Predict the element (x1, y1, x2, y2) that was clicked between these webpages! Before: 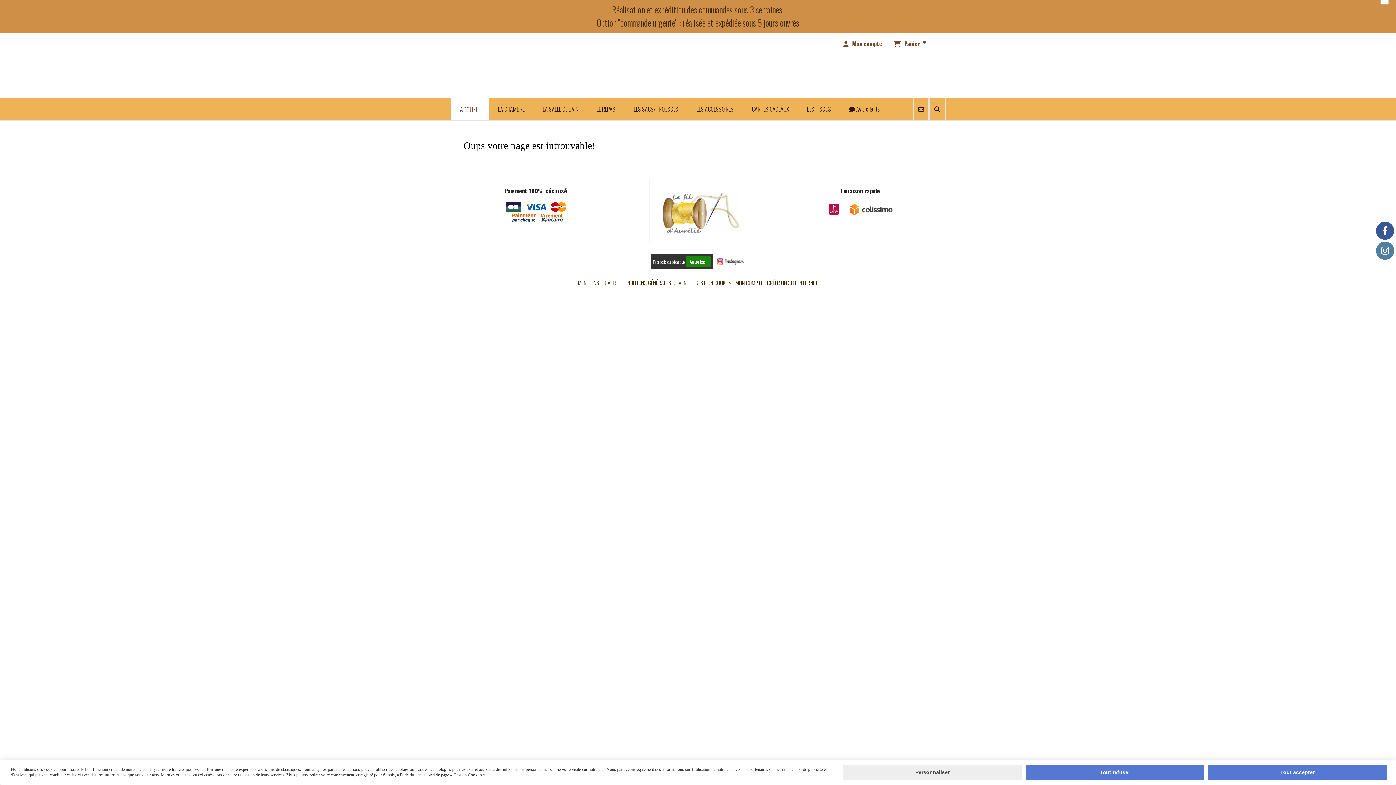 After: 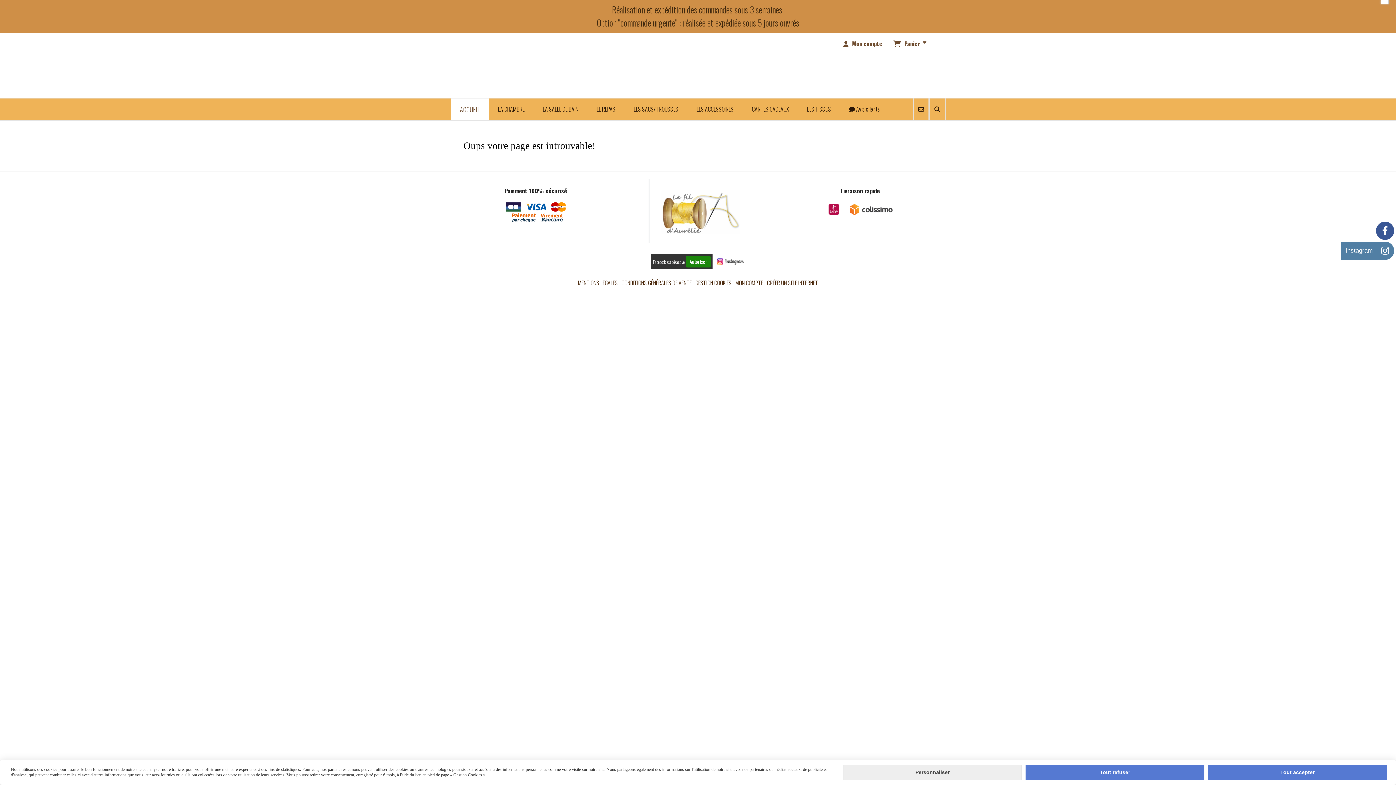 Action: bbox: (1376, 241, 1394, 259) label: Instagram